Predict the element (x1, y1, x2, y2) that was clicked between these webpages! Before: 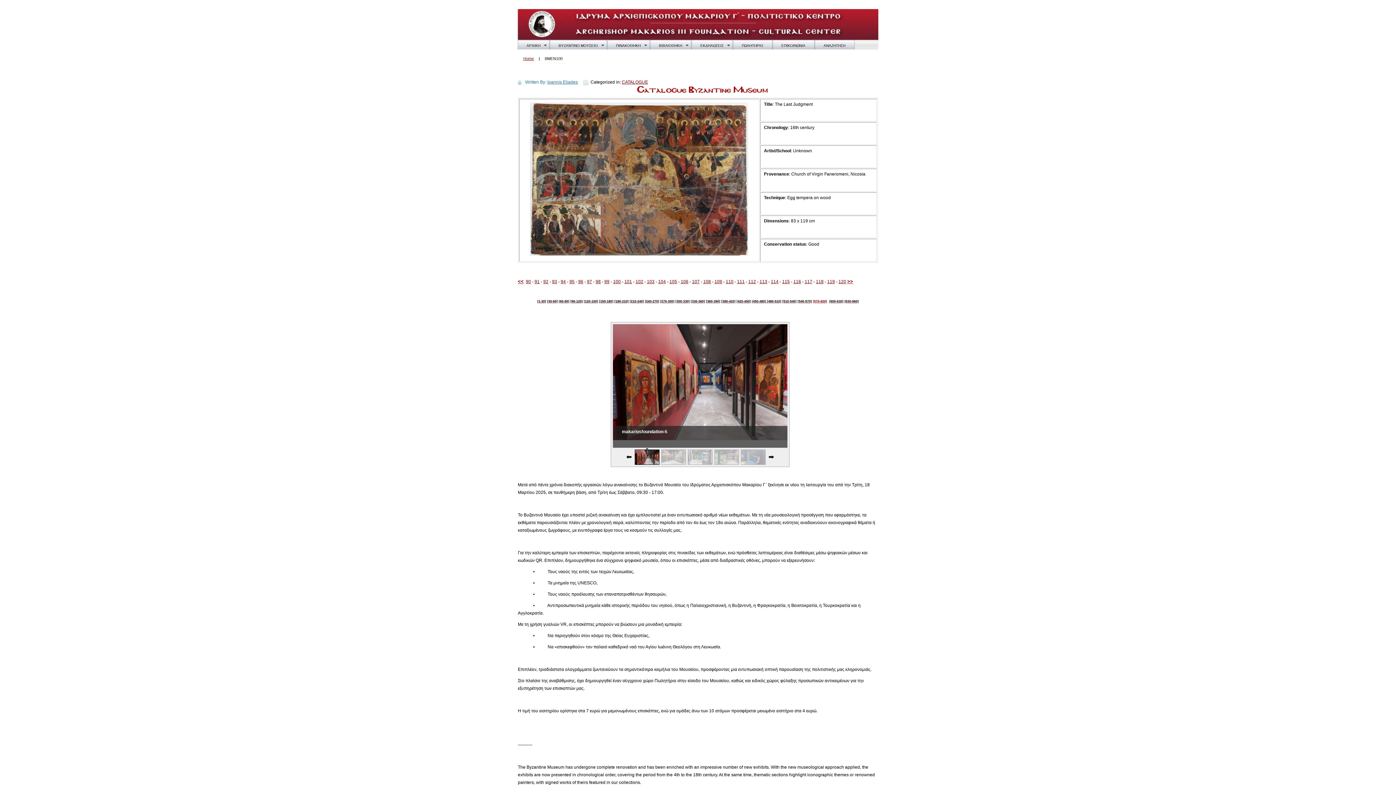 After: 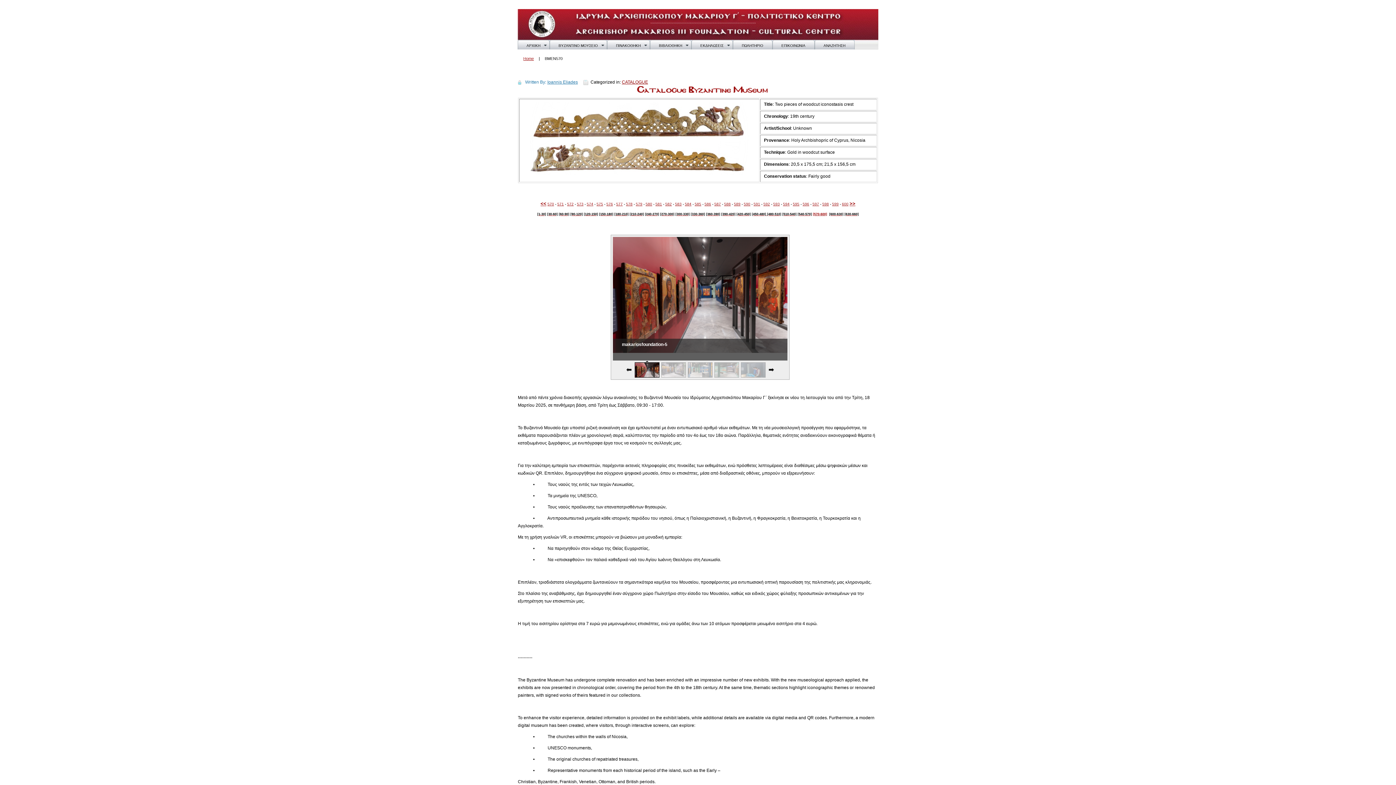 Action: label: [570-600] bbox: (813, 299, 827, 303)